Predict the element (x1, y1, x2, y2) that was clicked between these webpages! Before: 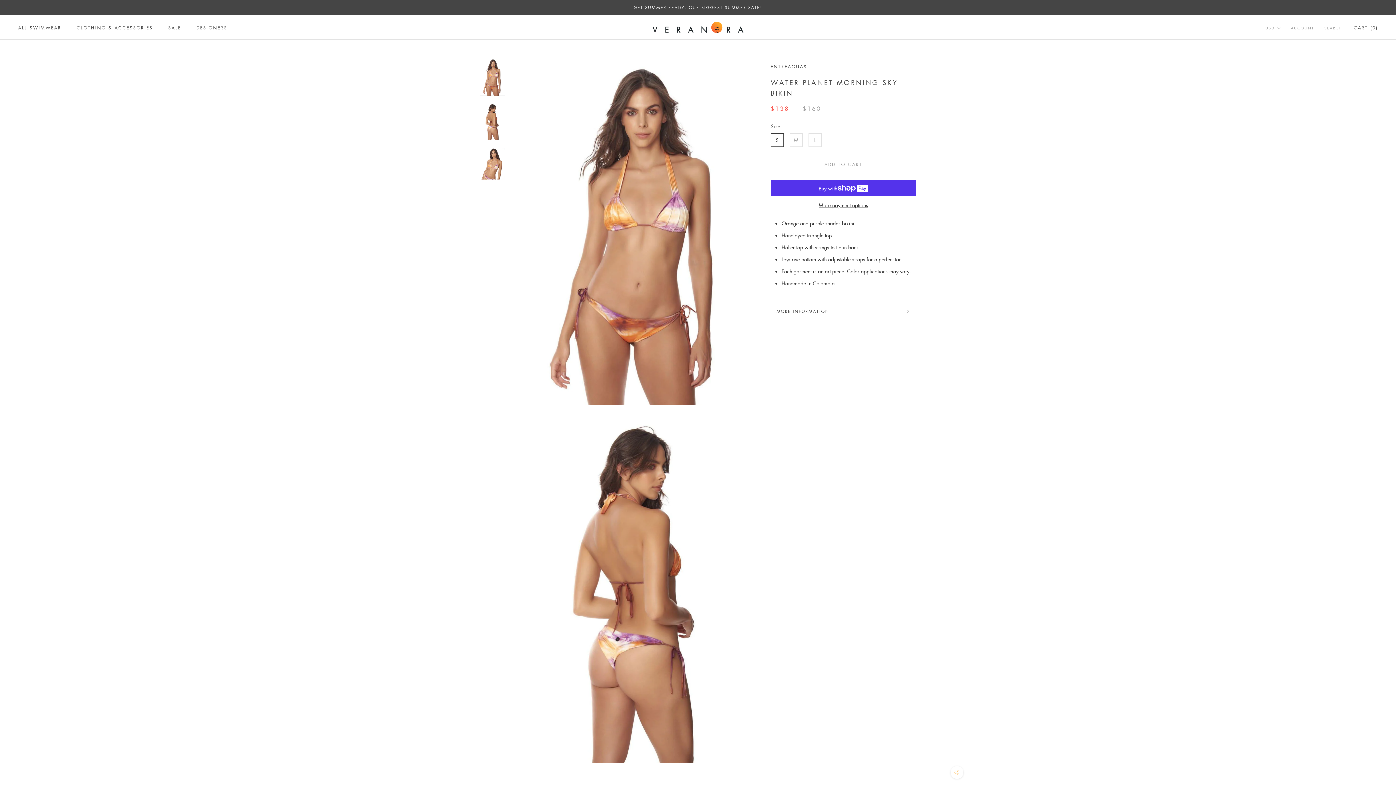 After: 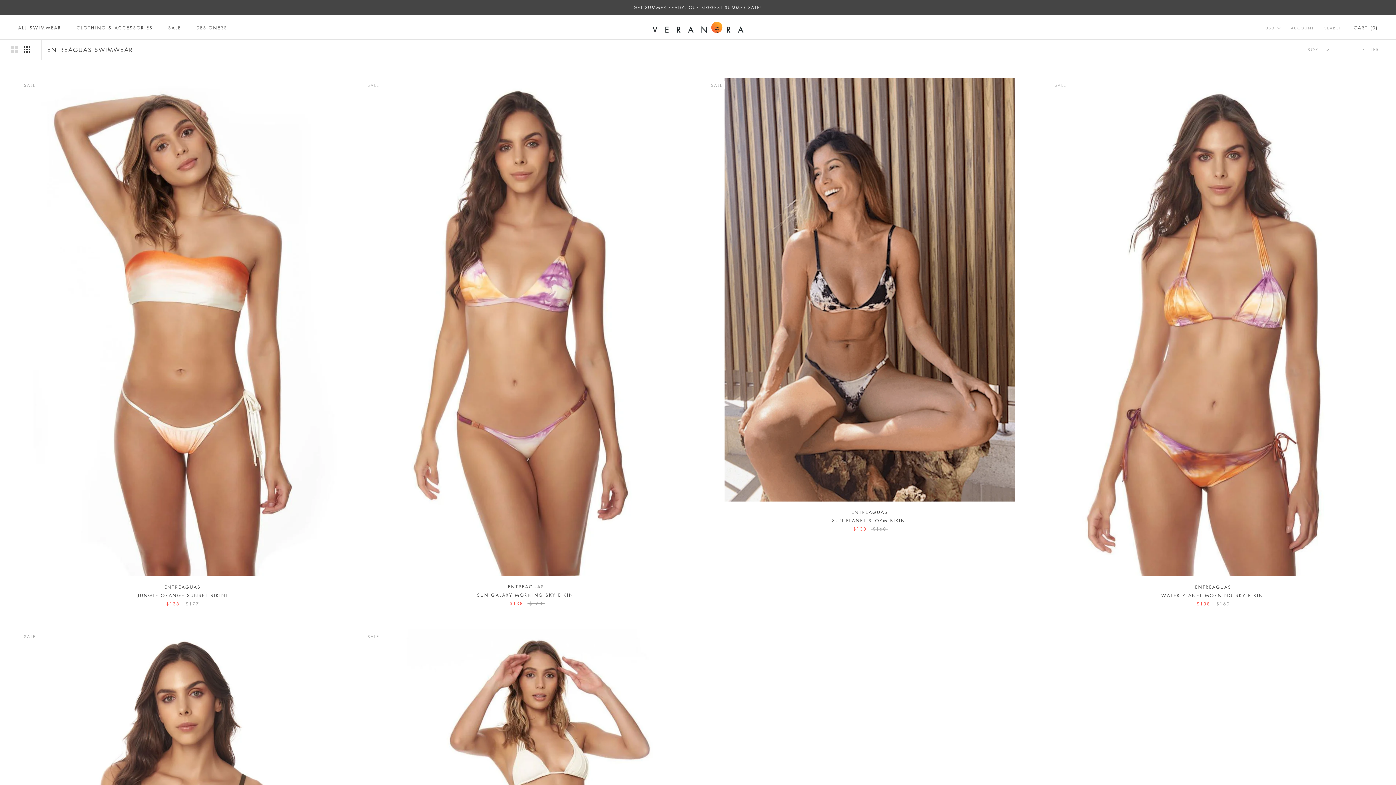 Action: label: ENTREAGUAS bbox: (770, 64, 809, 69)